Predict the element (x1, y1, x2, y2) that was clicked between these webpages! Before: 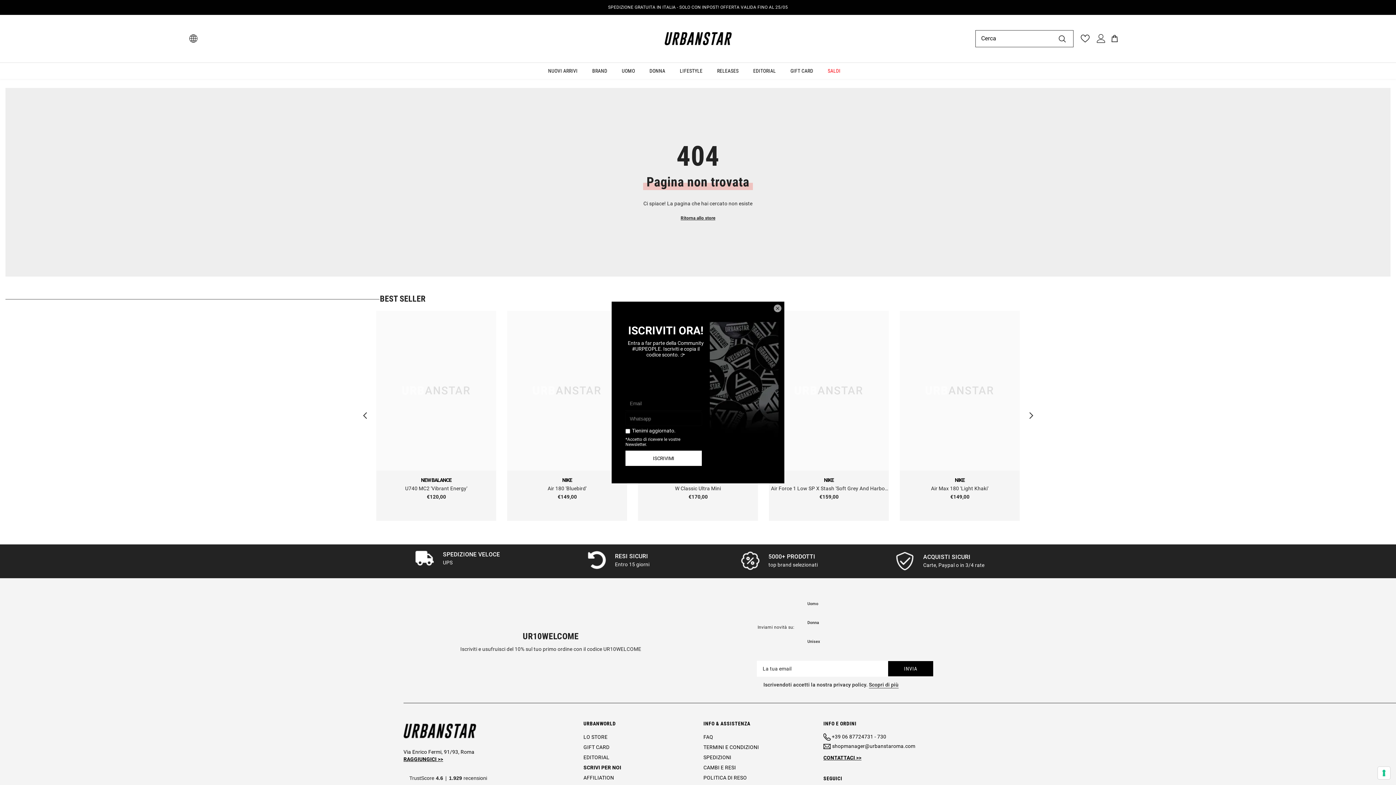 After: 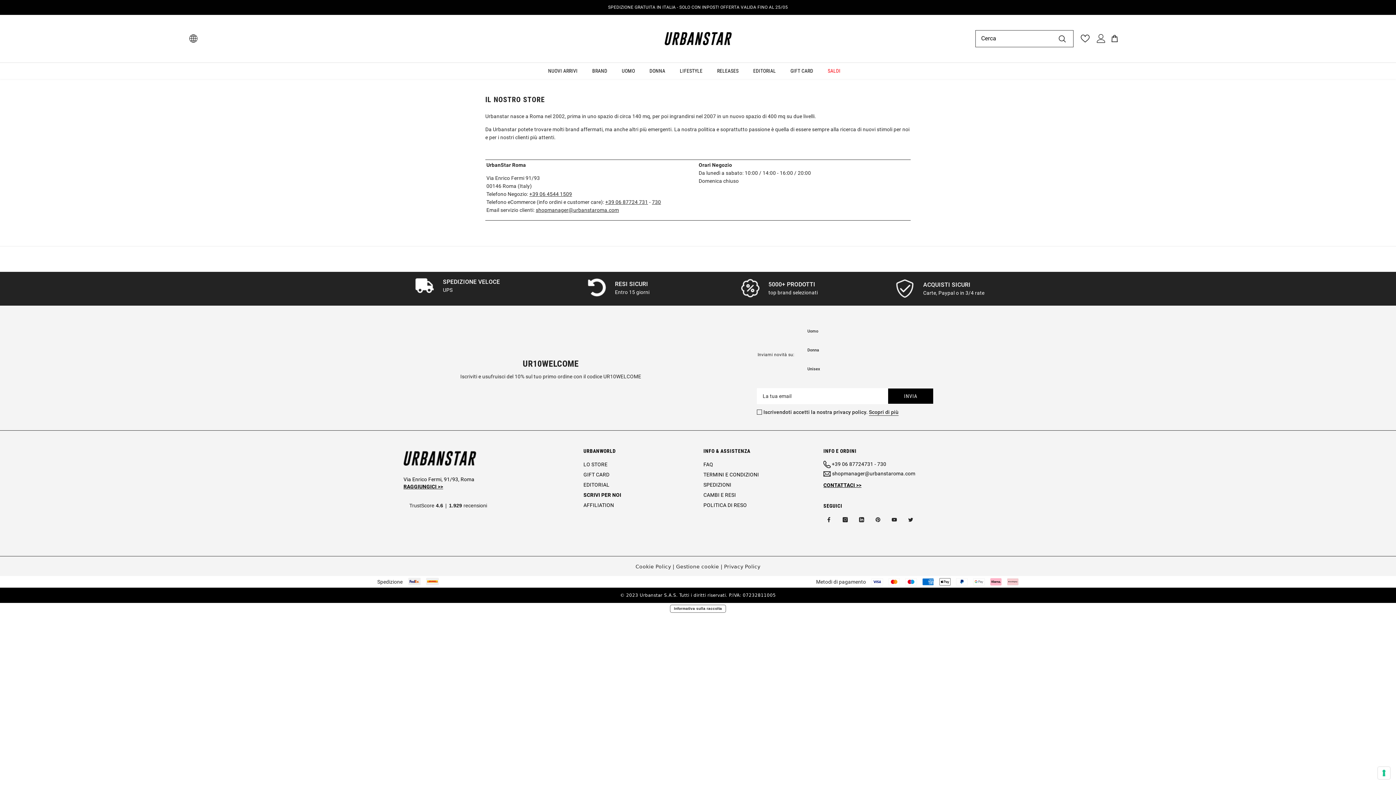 Action: bbox: (583, 732, 607, 742) label: LO STORE